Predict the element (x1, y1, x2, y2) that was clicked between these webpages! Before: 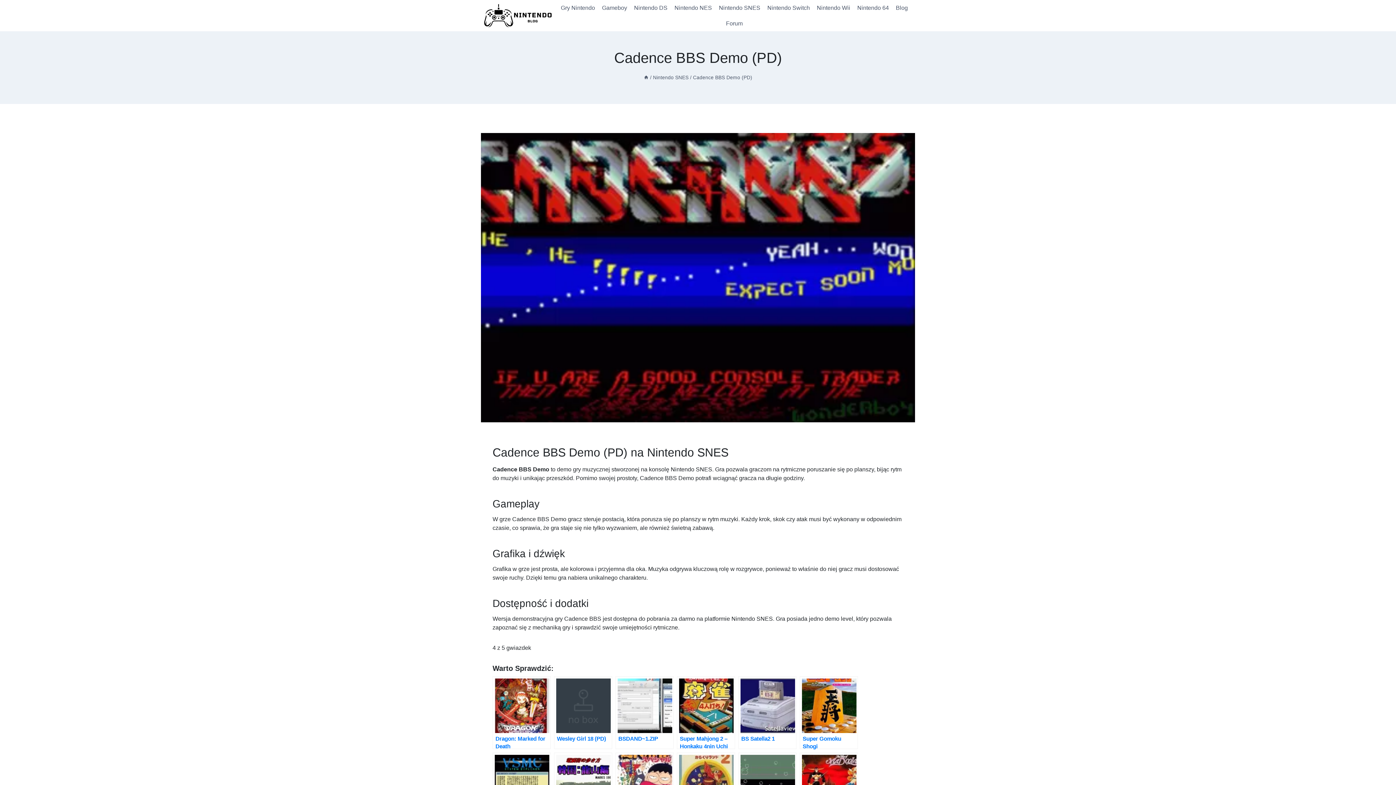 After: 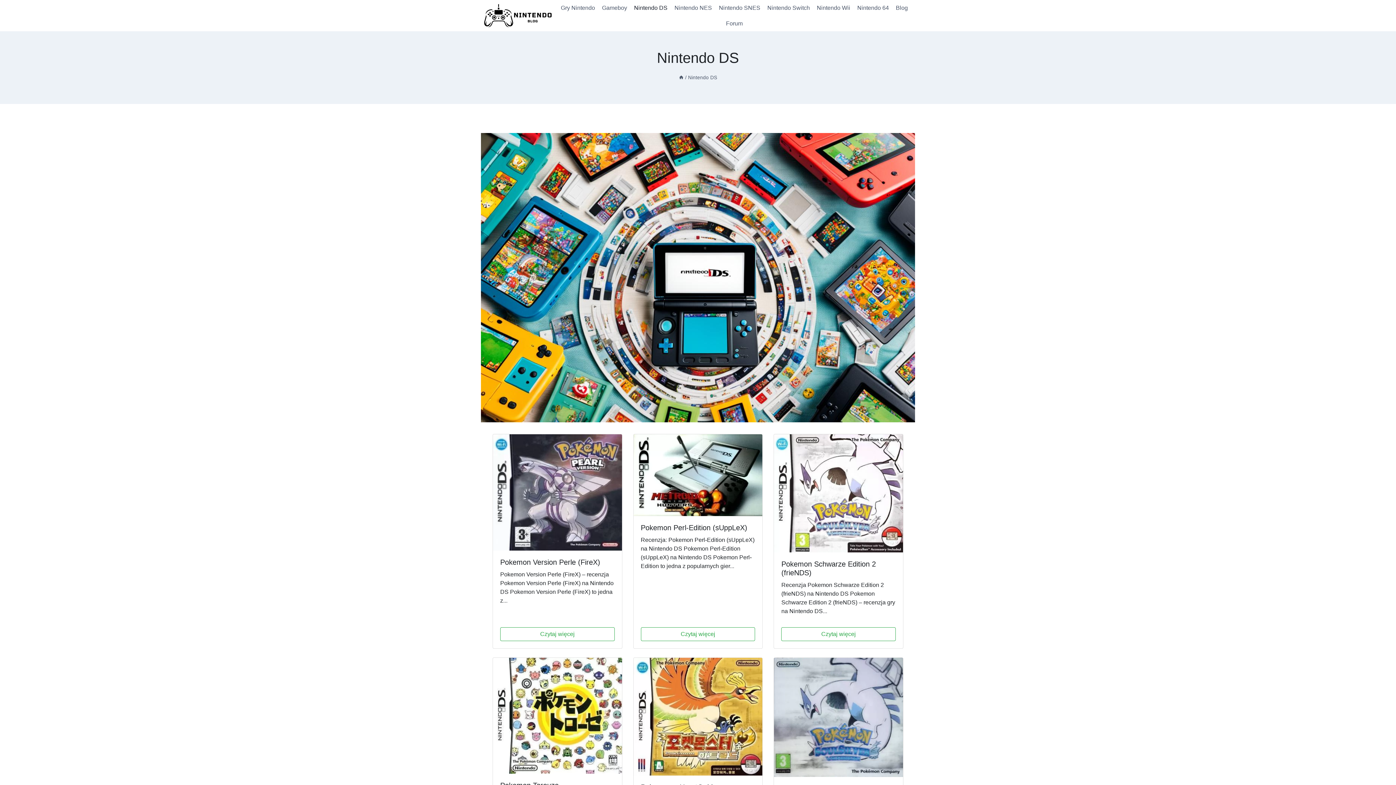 Action: label: Nintendo DS bbox: (630, 0, 671, 15)